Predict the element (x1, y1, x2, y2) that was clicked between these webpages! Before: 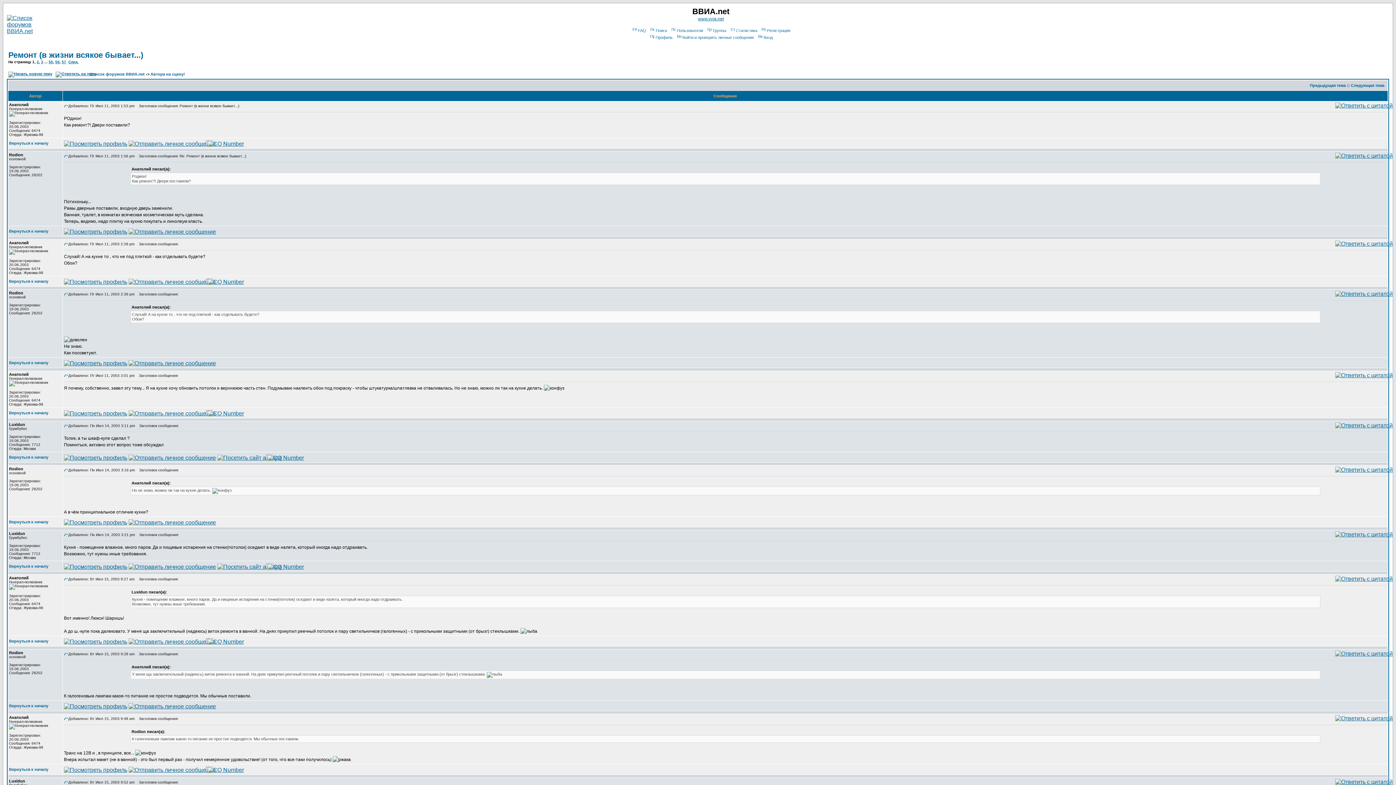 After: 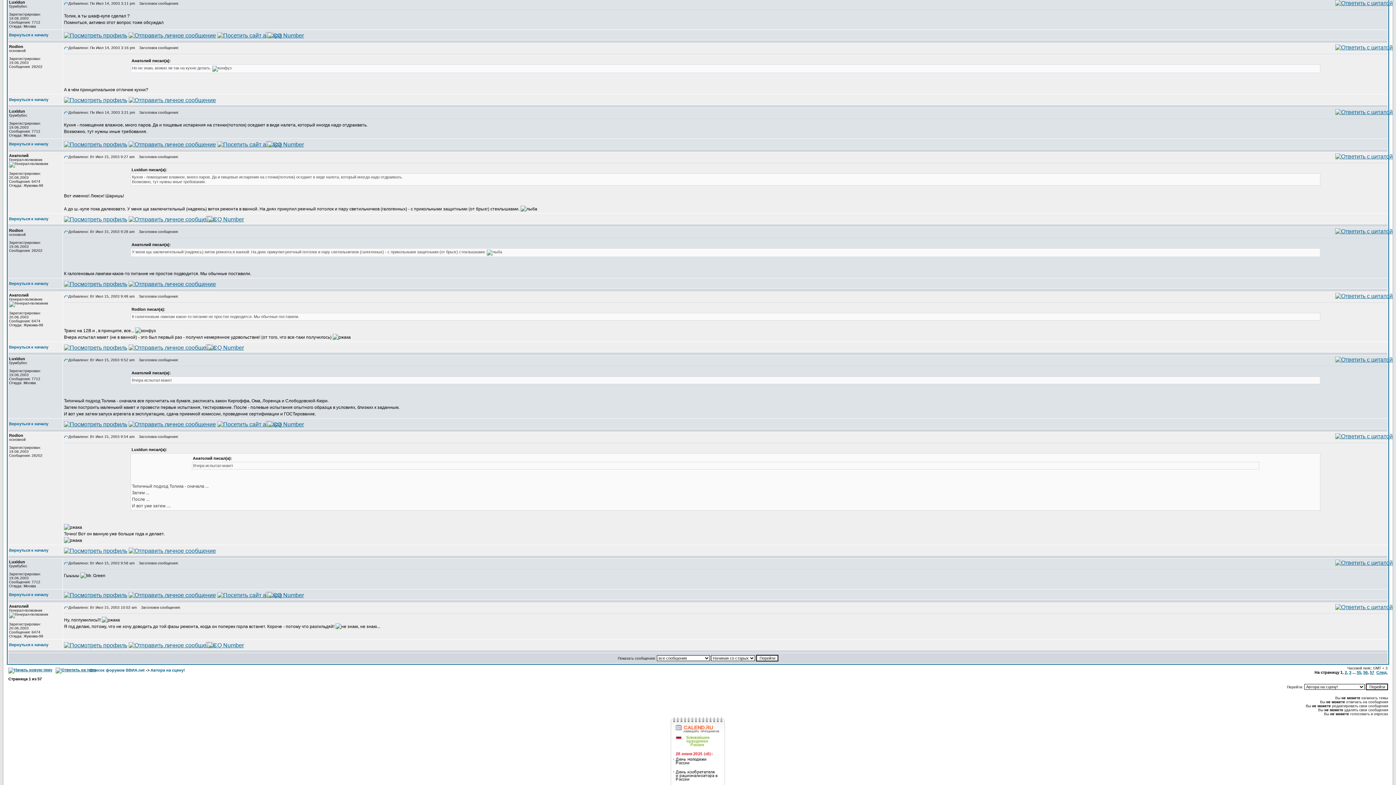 Action: bbox: (64, 422, 68, 428)